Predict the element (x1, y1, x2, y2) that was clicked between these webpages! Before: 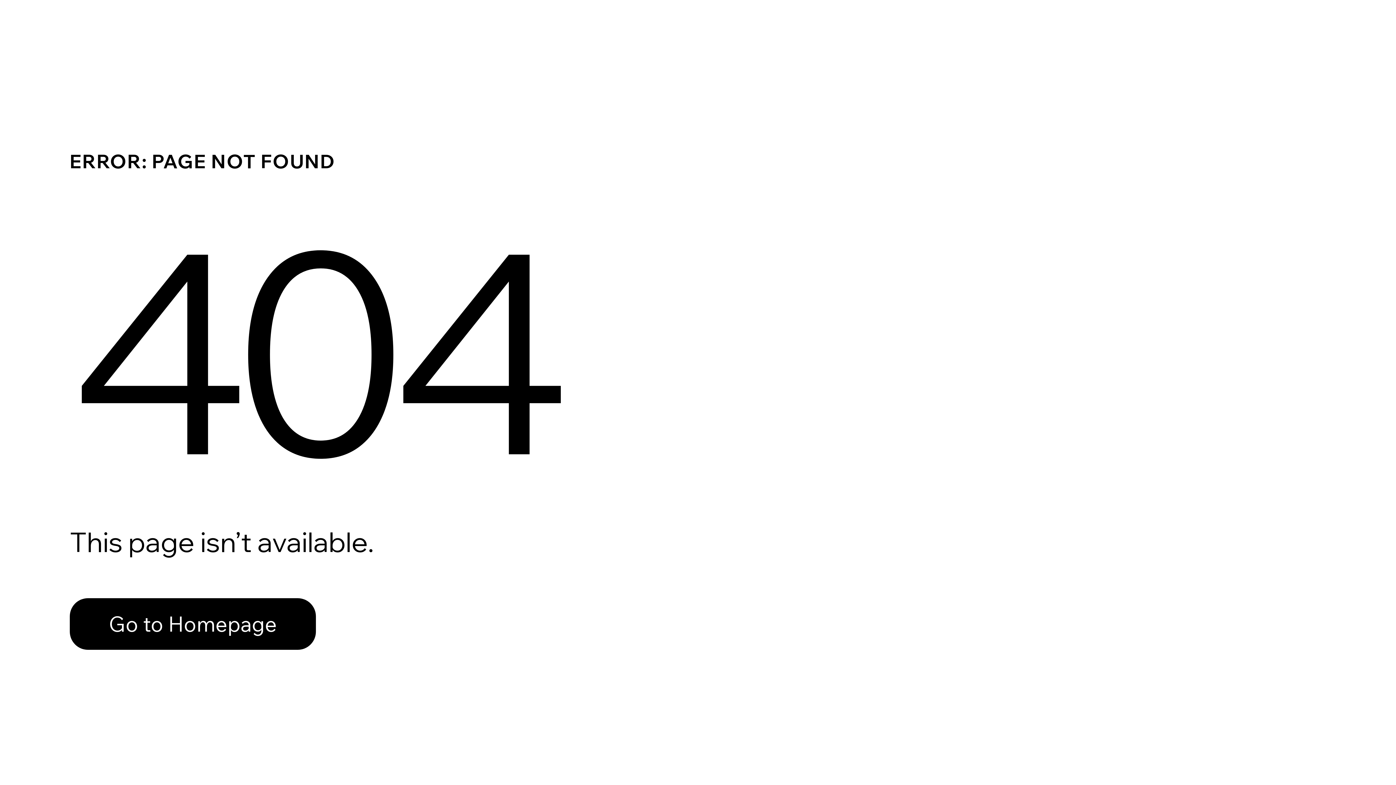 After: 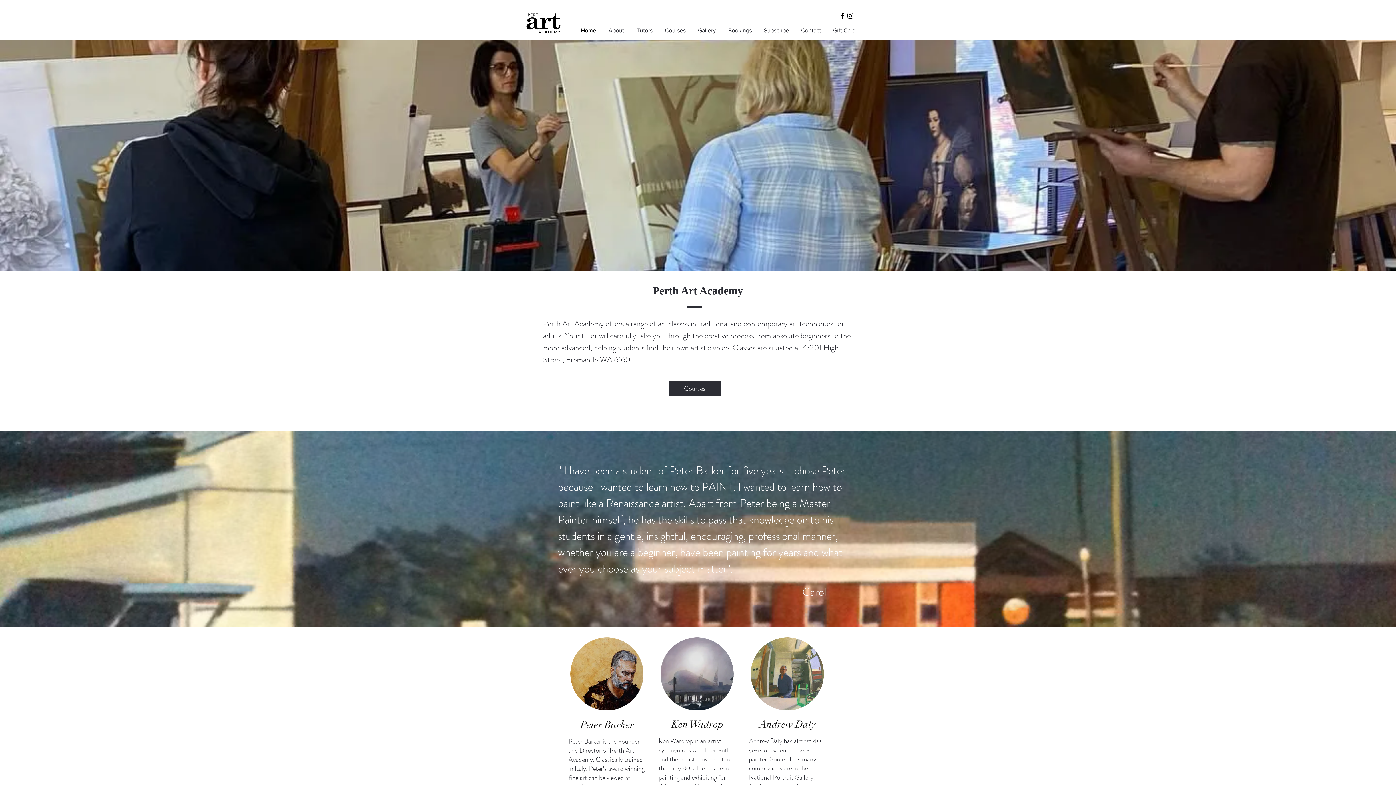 Action: bbox: (69, 582, 768, 659) label: Go to Homepage